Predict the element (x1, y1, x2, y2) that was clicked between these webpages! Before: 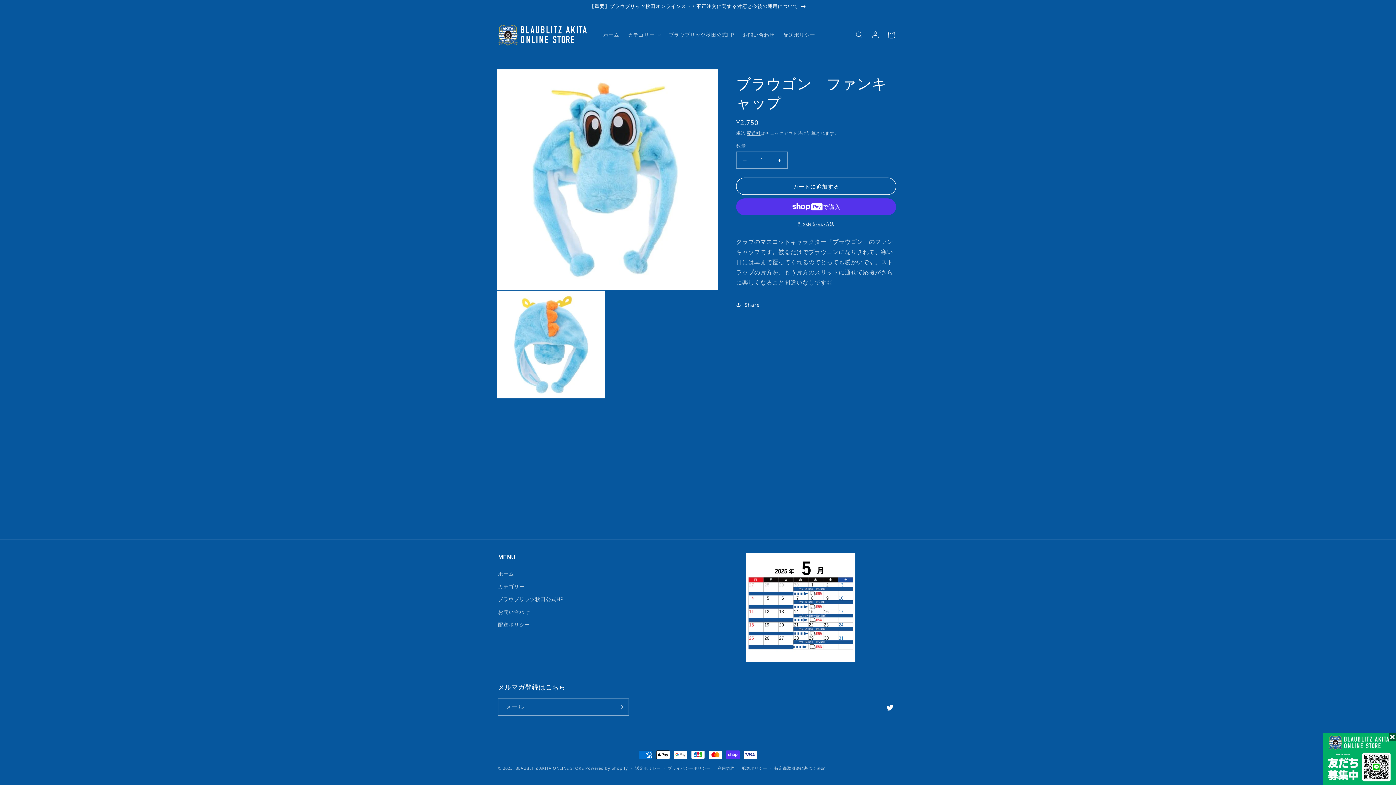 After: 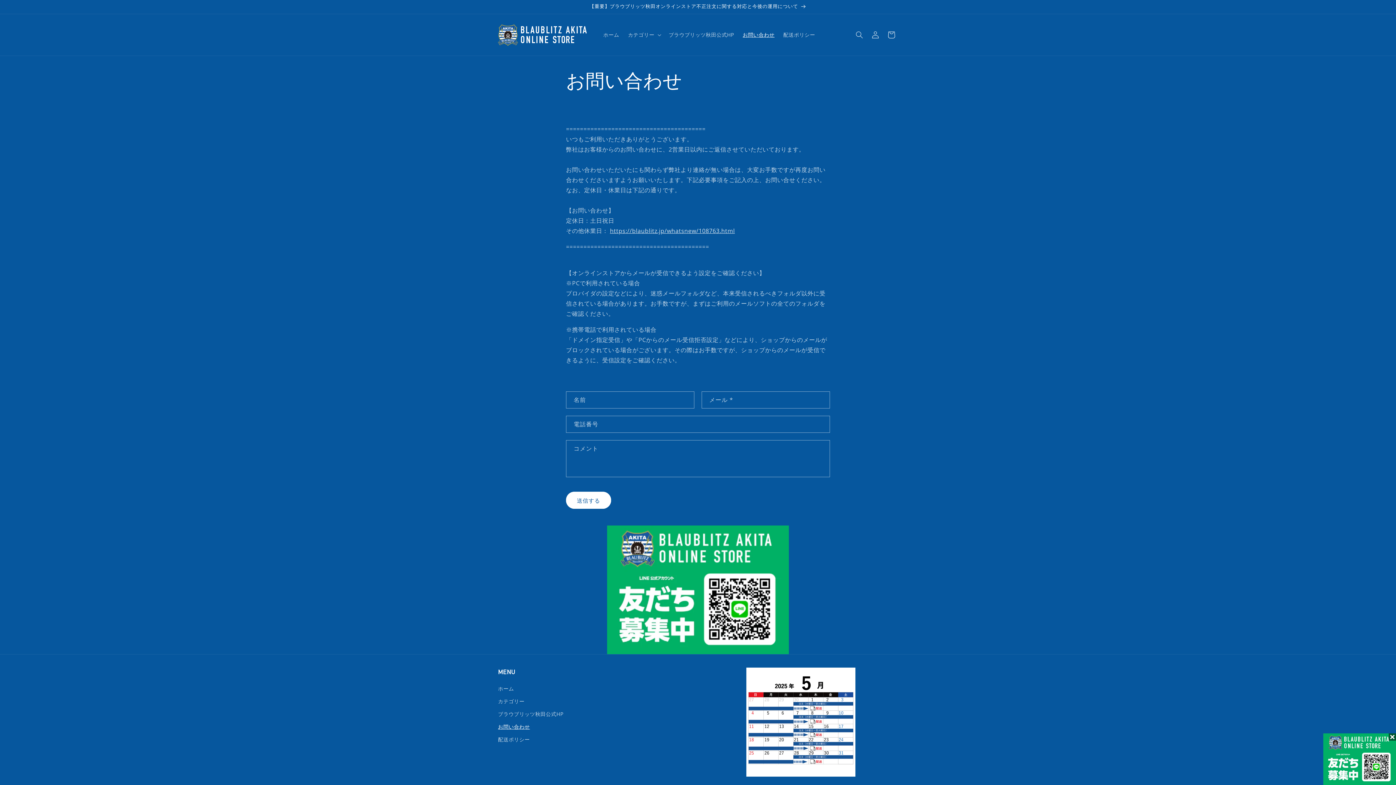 Action: label: お問い合わせ bbox: (738, 27, 779, 42)